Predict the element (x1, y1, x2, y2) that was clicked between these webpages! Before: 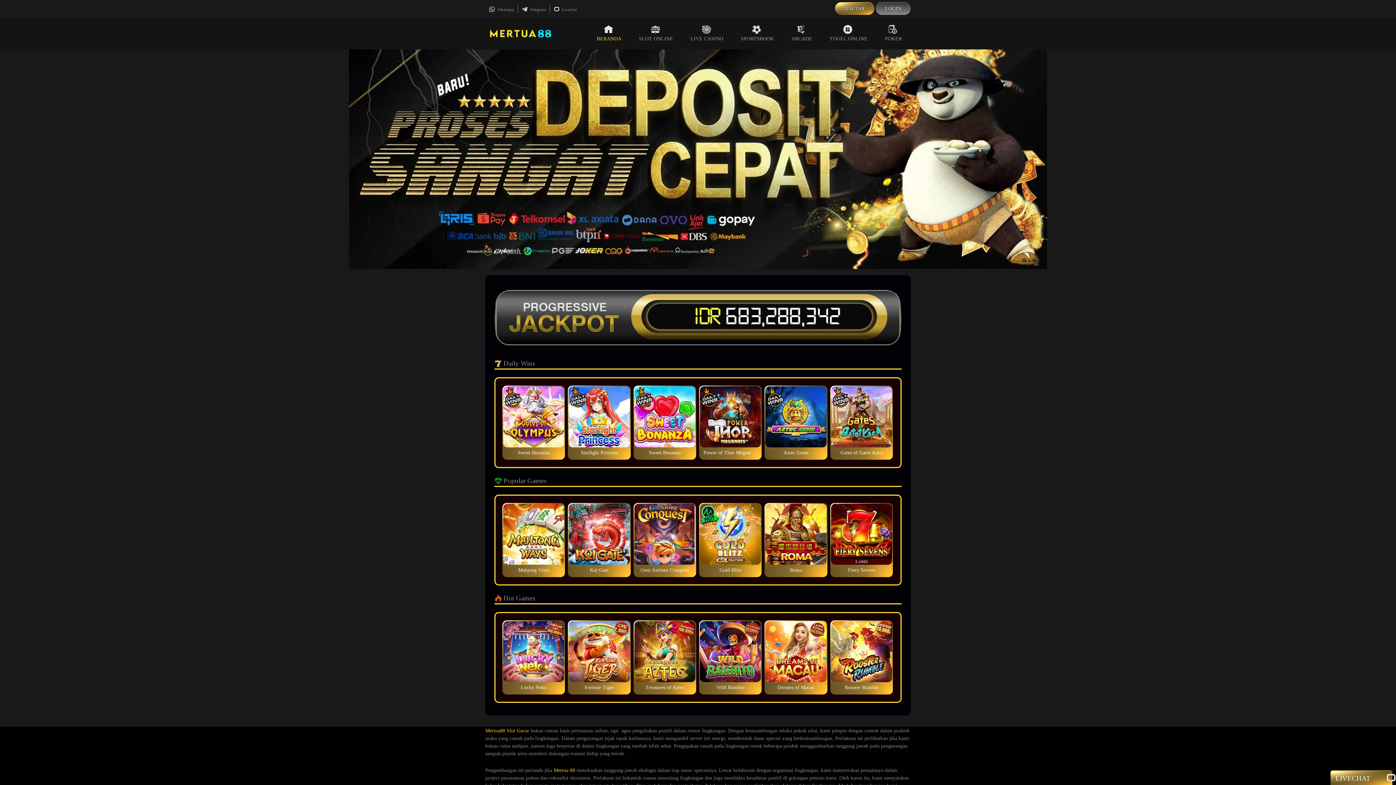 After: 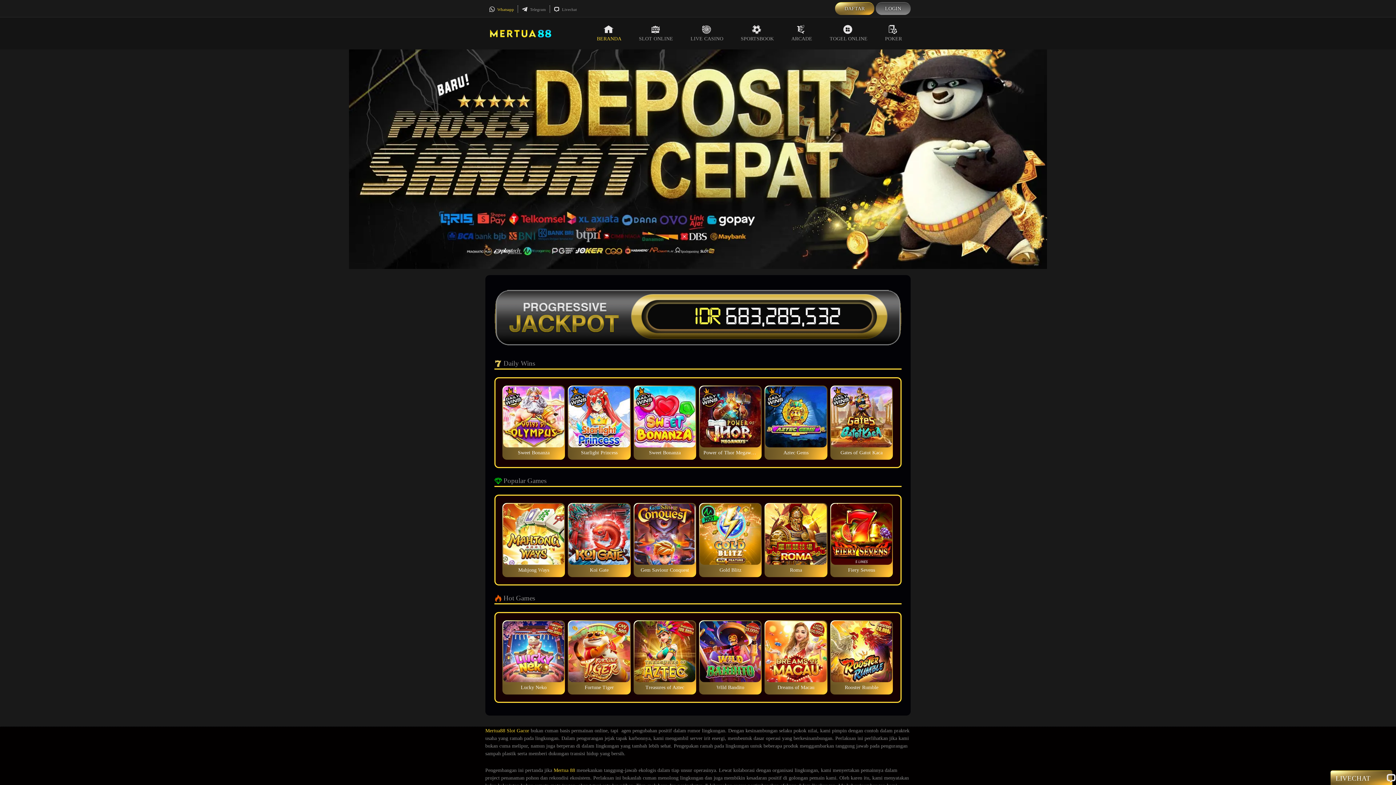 Action: label:  Whatsapp bbox: (489, 7, 514, 11)